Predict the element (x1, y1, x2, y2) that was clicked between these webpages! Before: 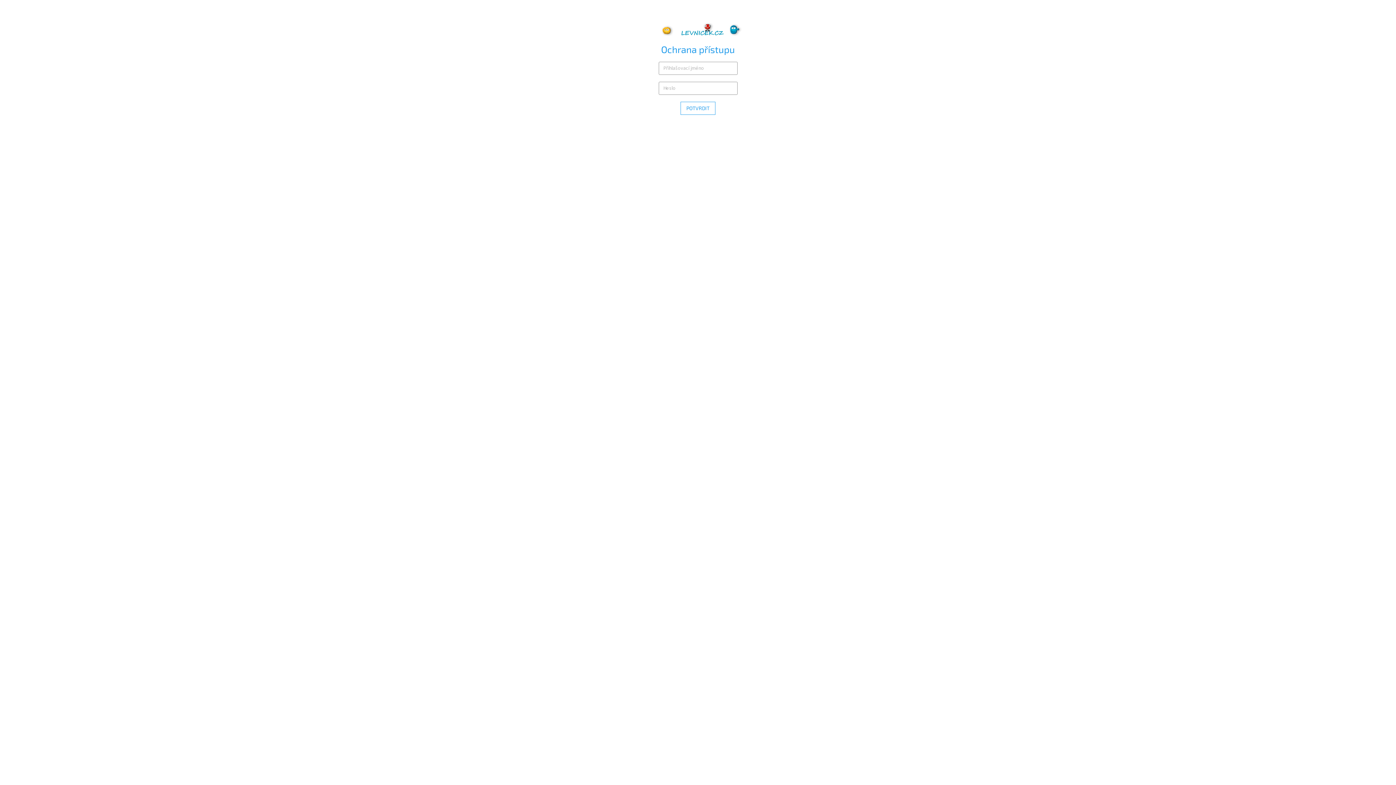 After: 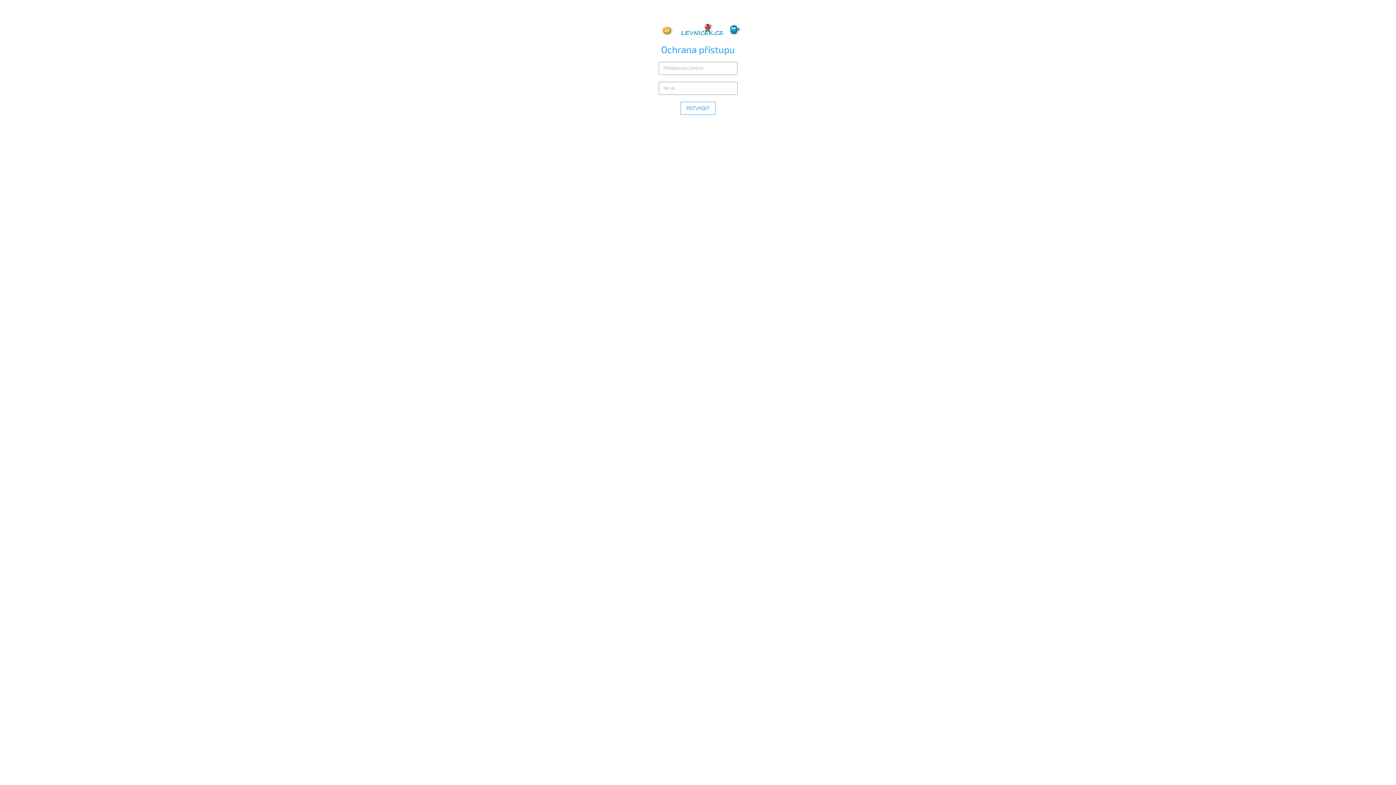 Action: bbox: (654, 25, 741, 32)